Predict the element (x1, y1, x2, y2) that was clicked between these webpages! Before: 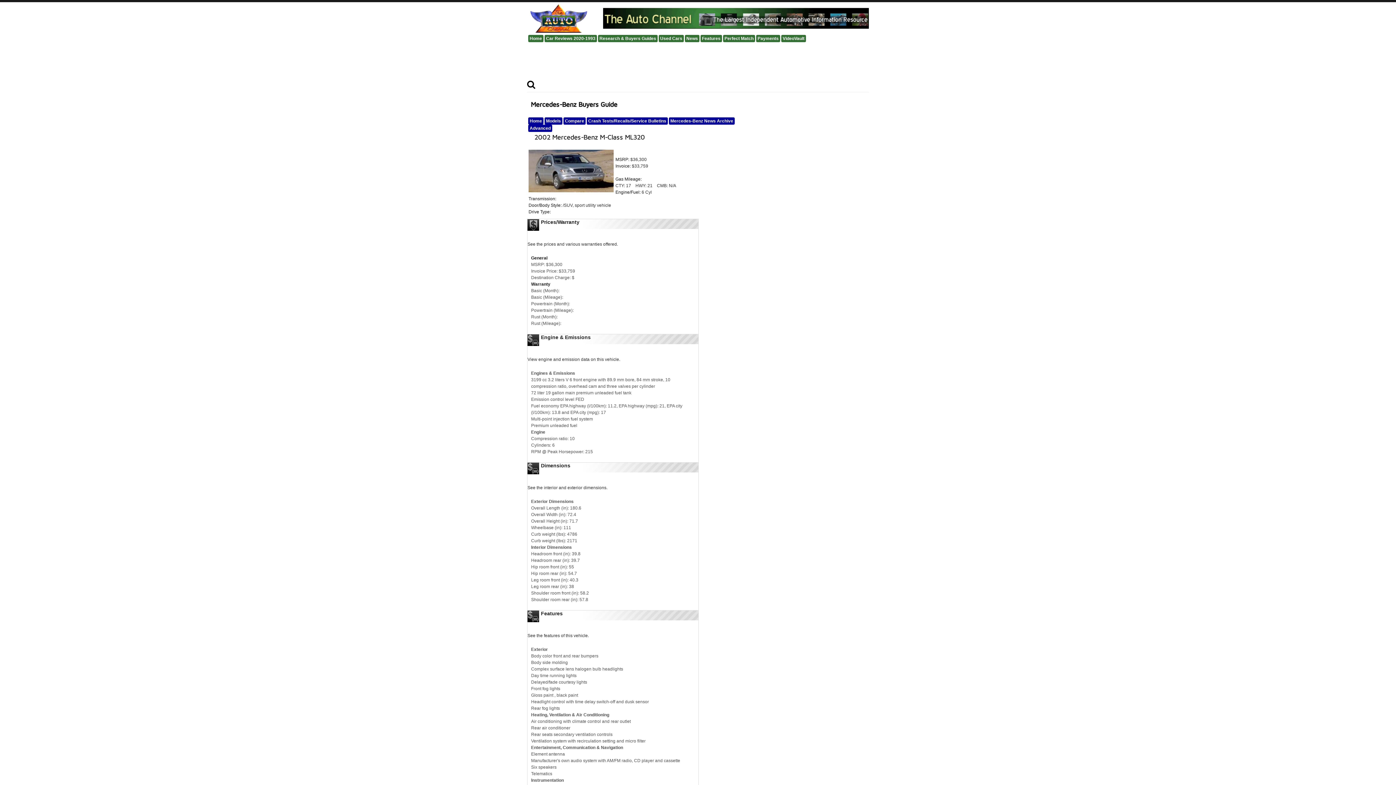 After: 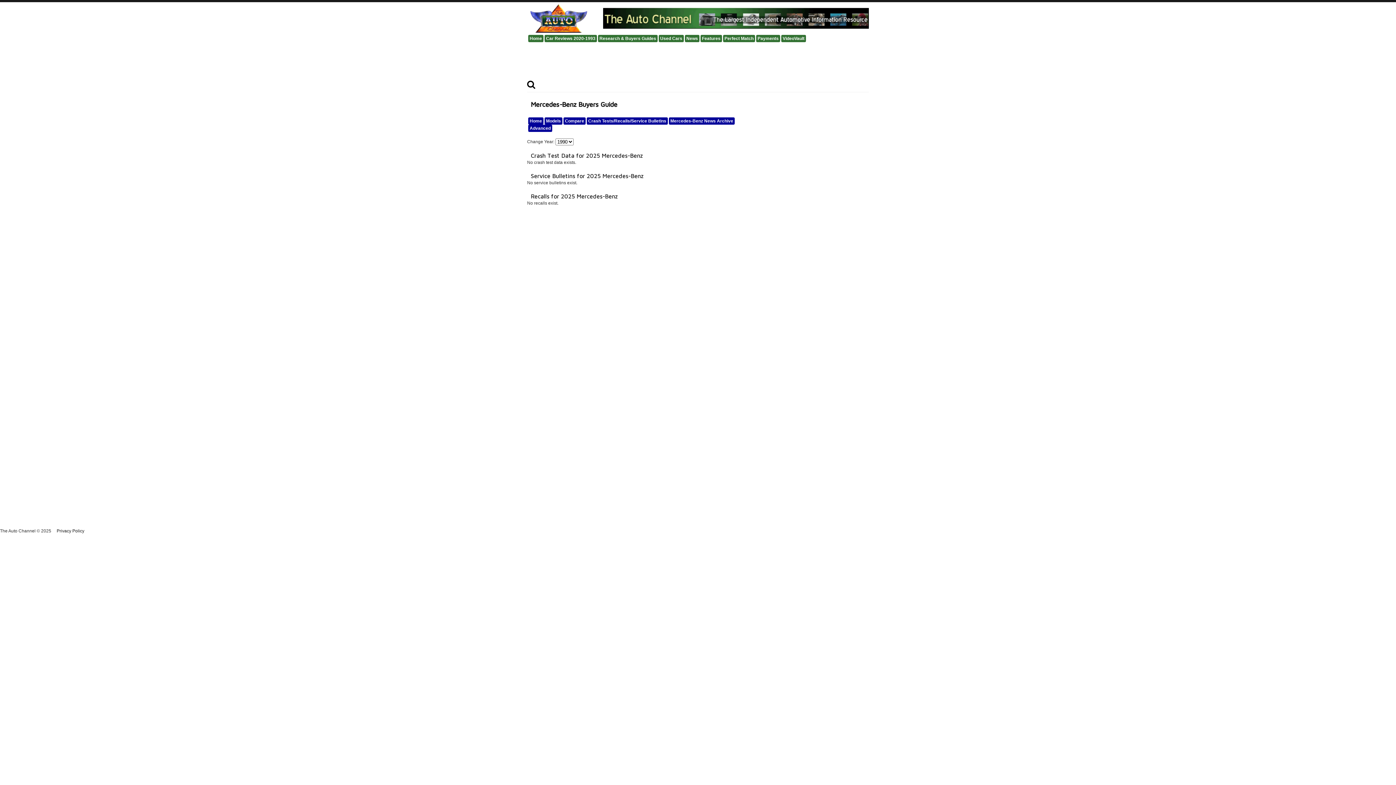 Action: label: Crash Tests/Recalls/Service Bulletins bbox: (586, 117, 668, 124)